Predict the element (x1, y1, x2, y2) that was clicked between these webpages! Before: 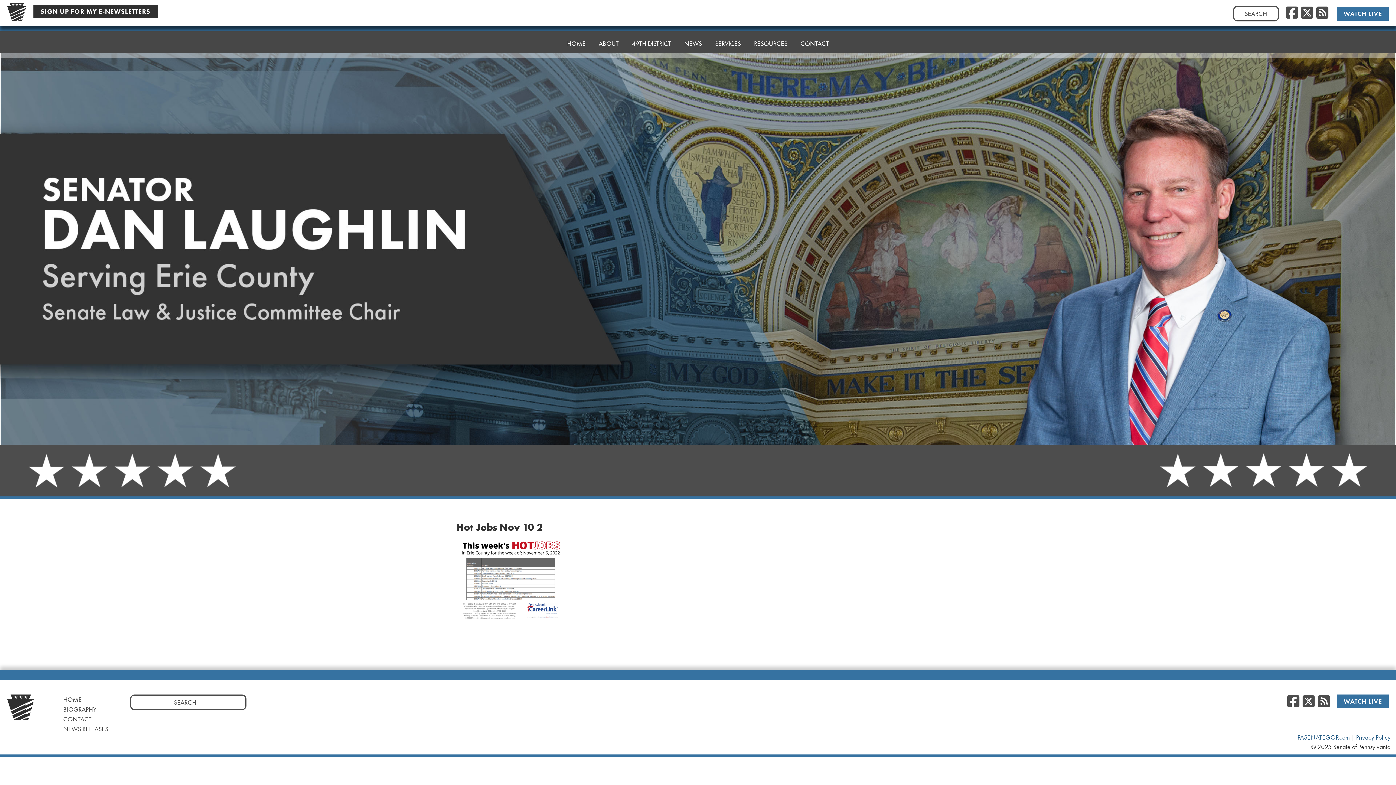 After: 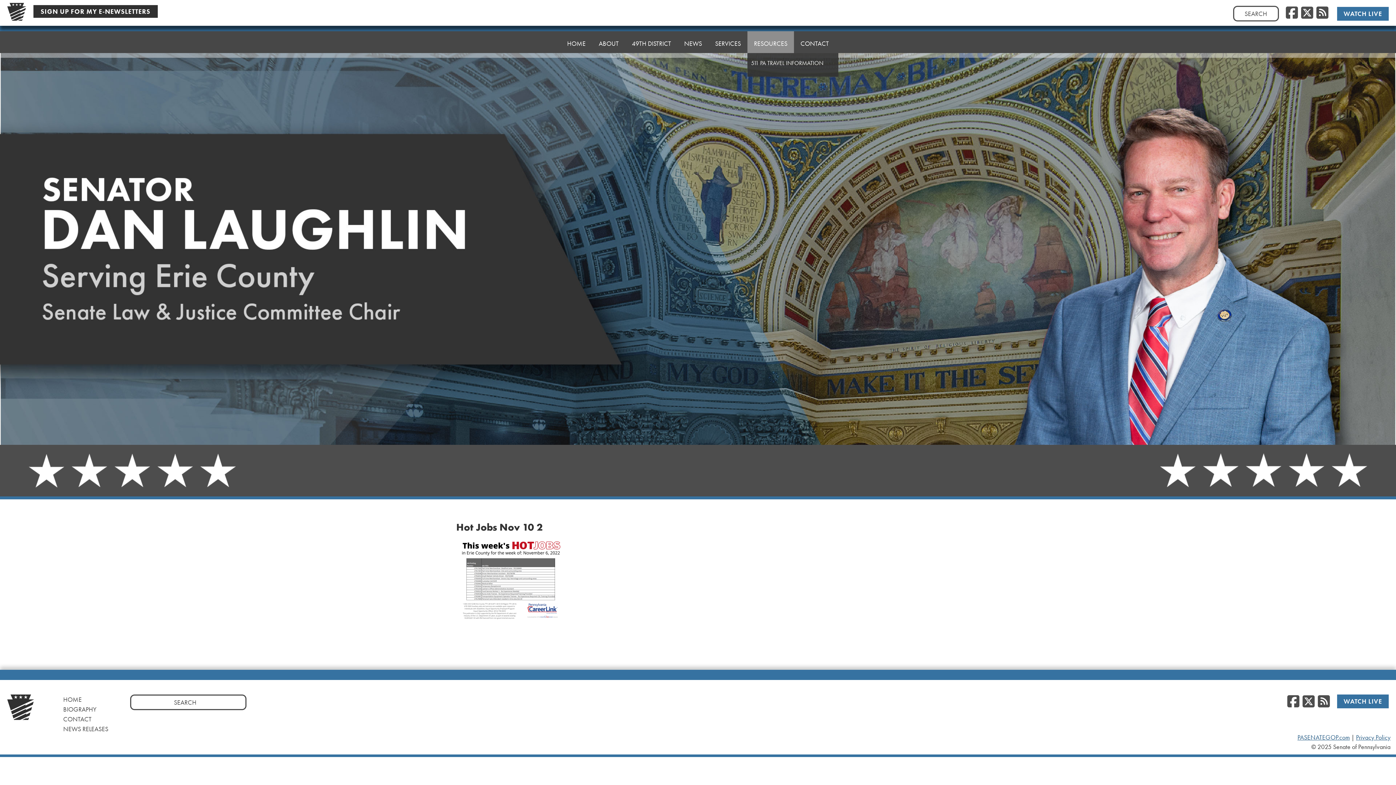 Action: bbox: (747, 31, 794, 53) label: RESOURCES